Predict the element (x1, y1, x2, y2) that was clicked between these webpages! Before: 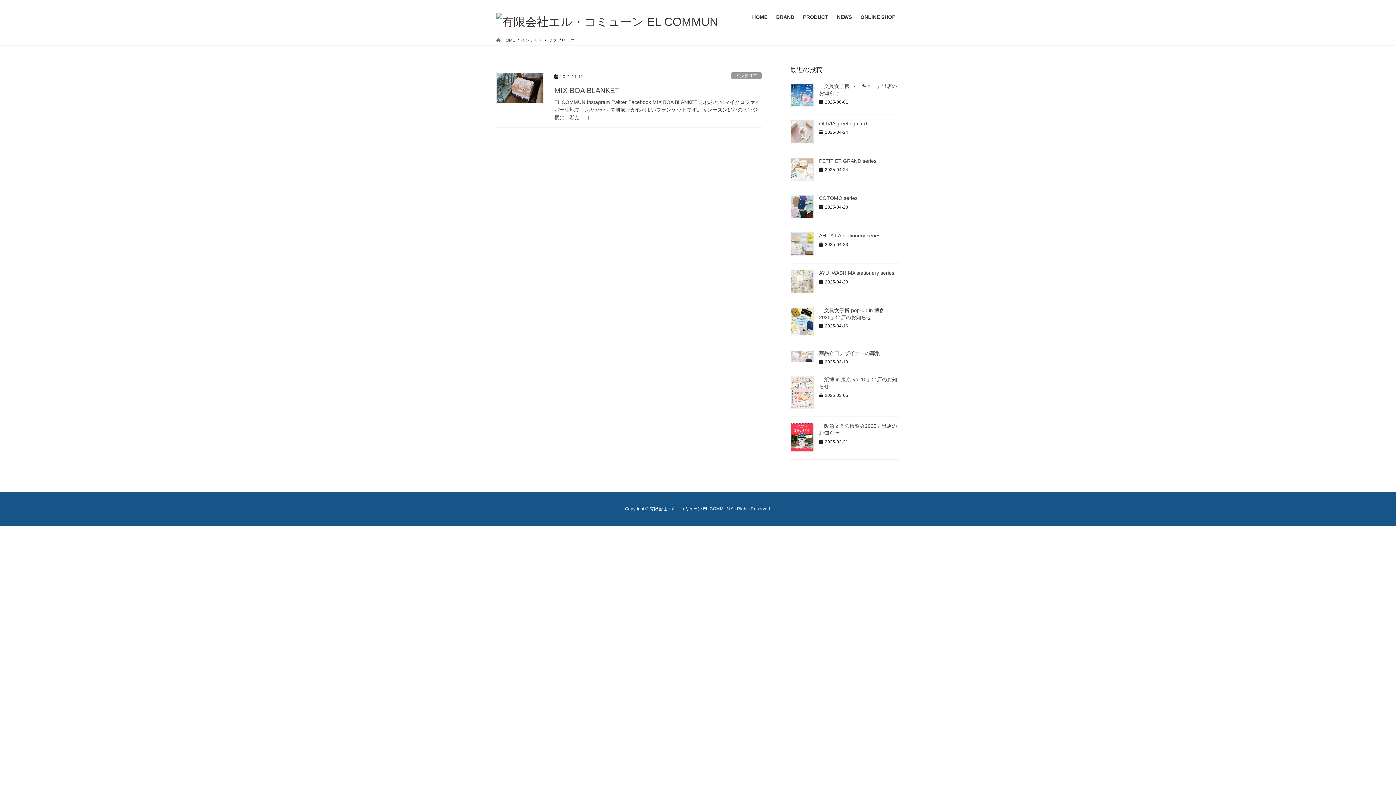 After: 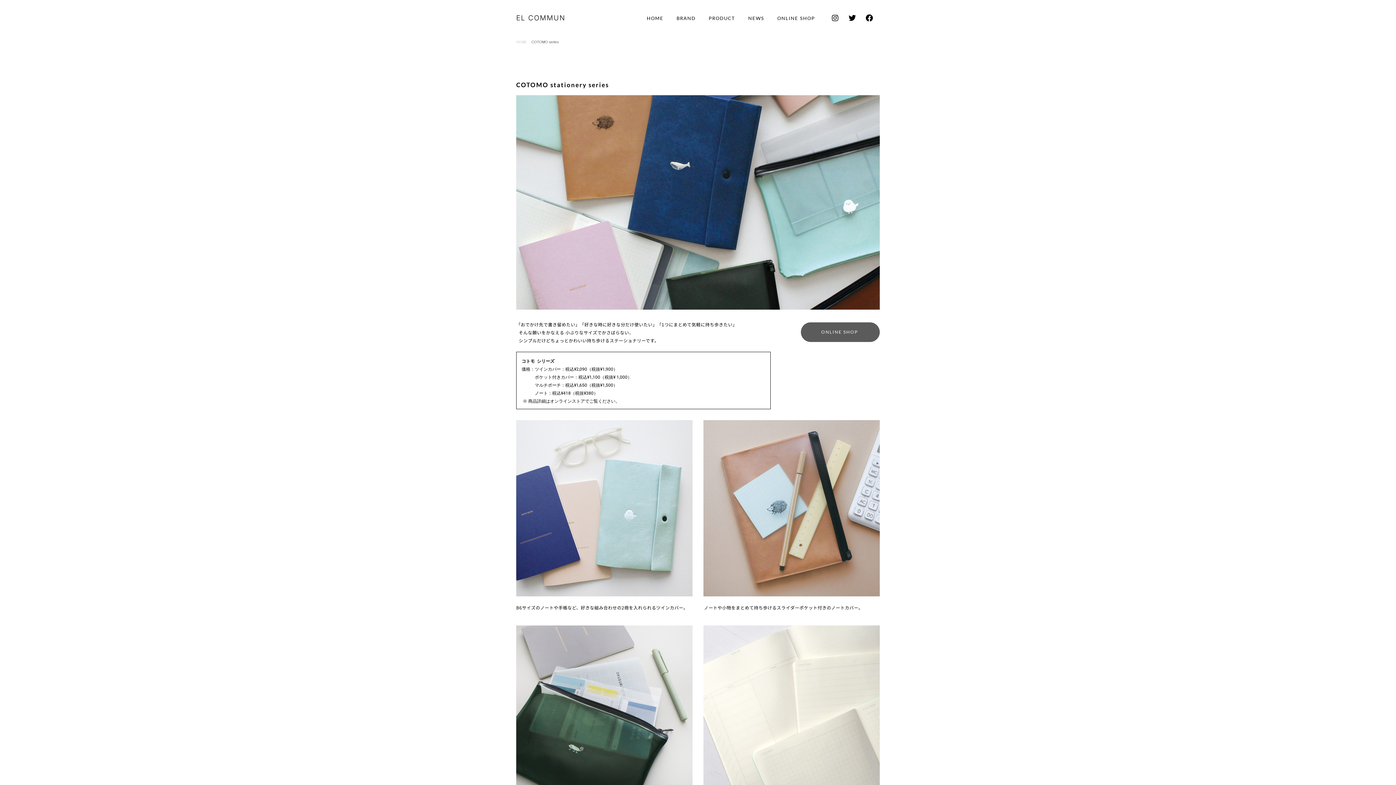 Action: bbox: (819, 195, 857, 201) label: COTOMO series